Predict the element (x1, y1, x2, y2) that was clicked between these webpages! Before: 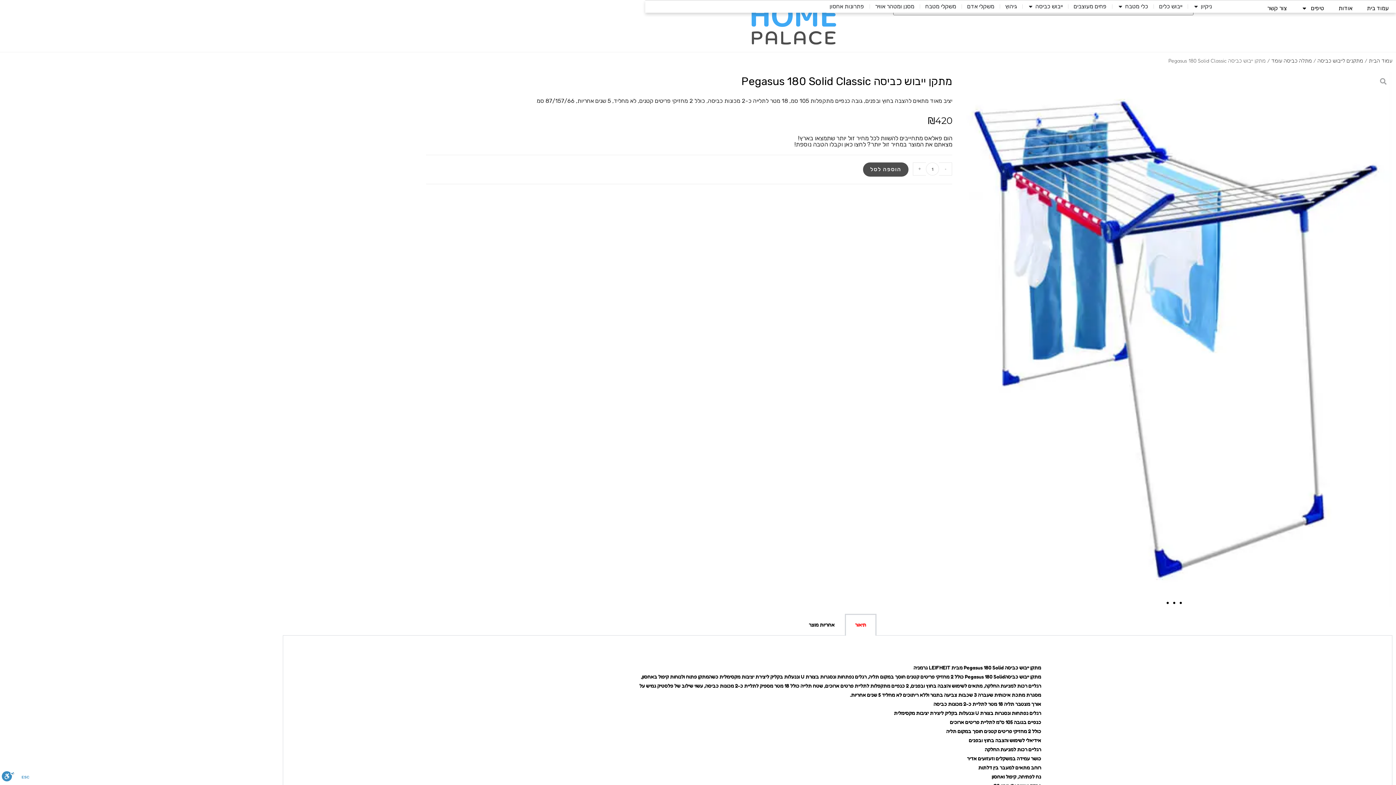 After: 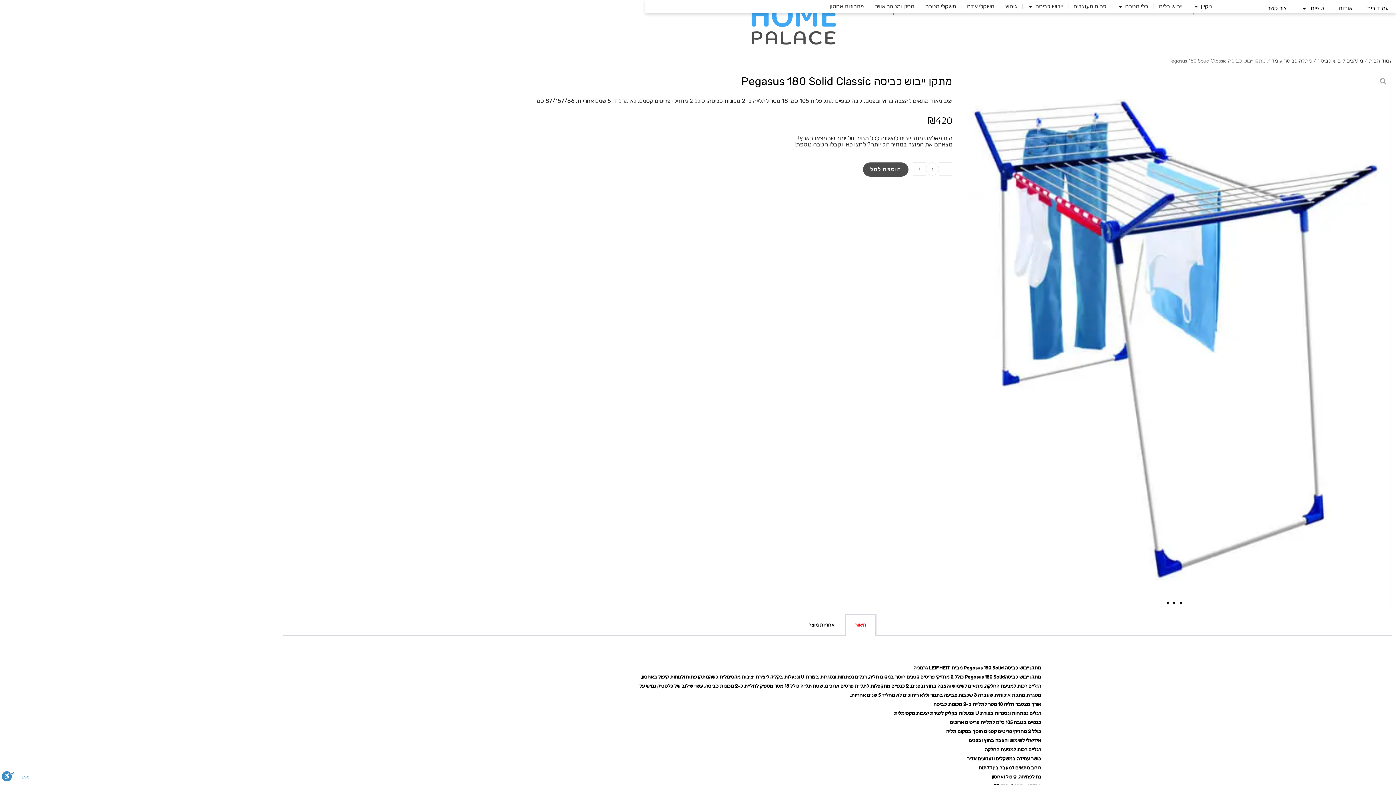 Action: label: + bbox: (913, 162, 926, 175)